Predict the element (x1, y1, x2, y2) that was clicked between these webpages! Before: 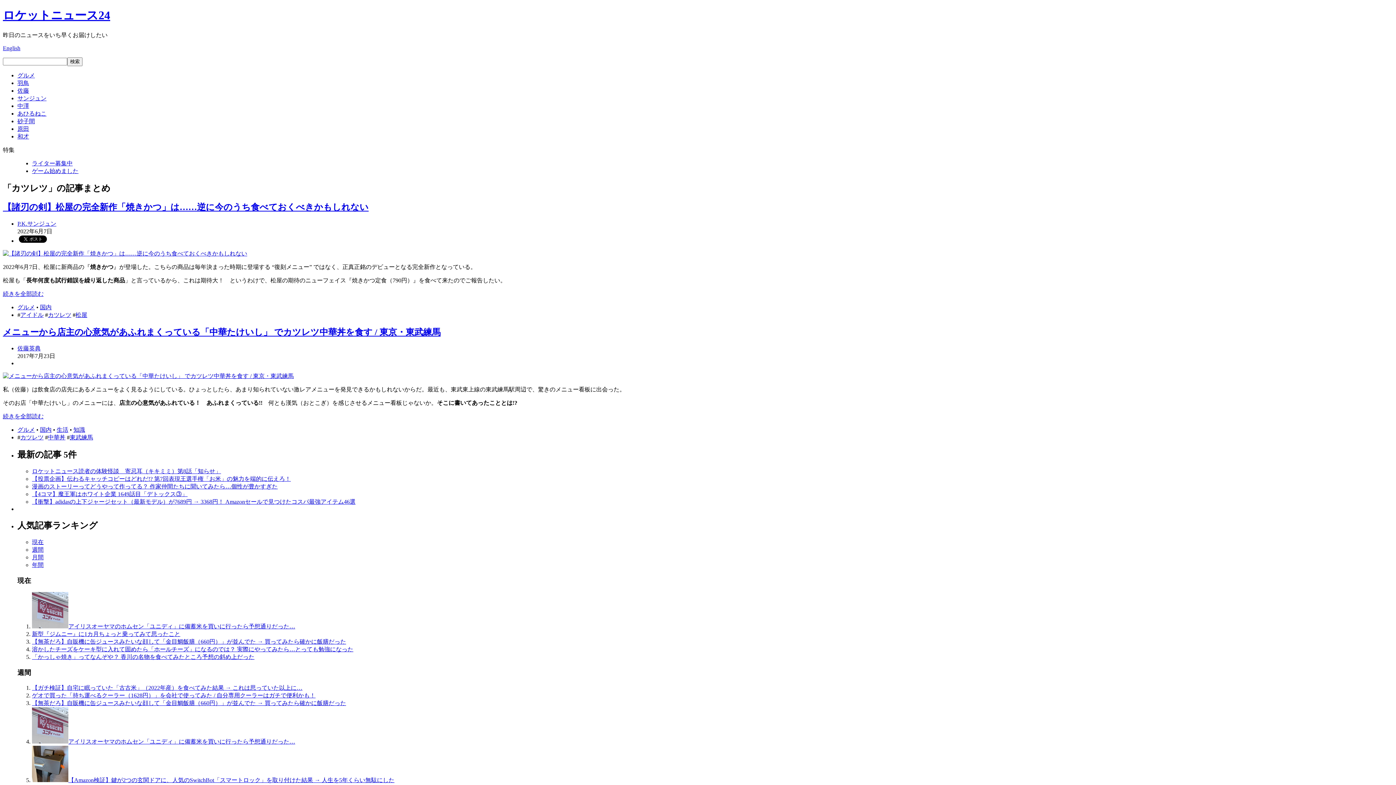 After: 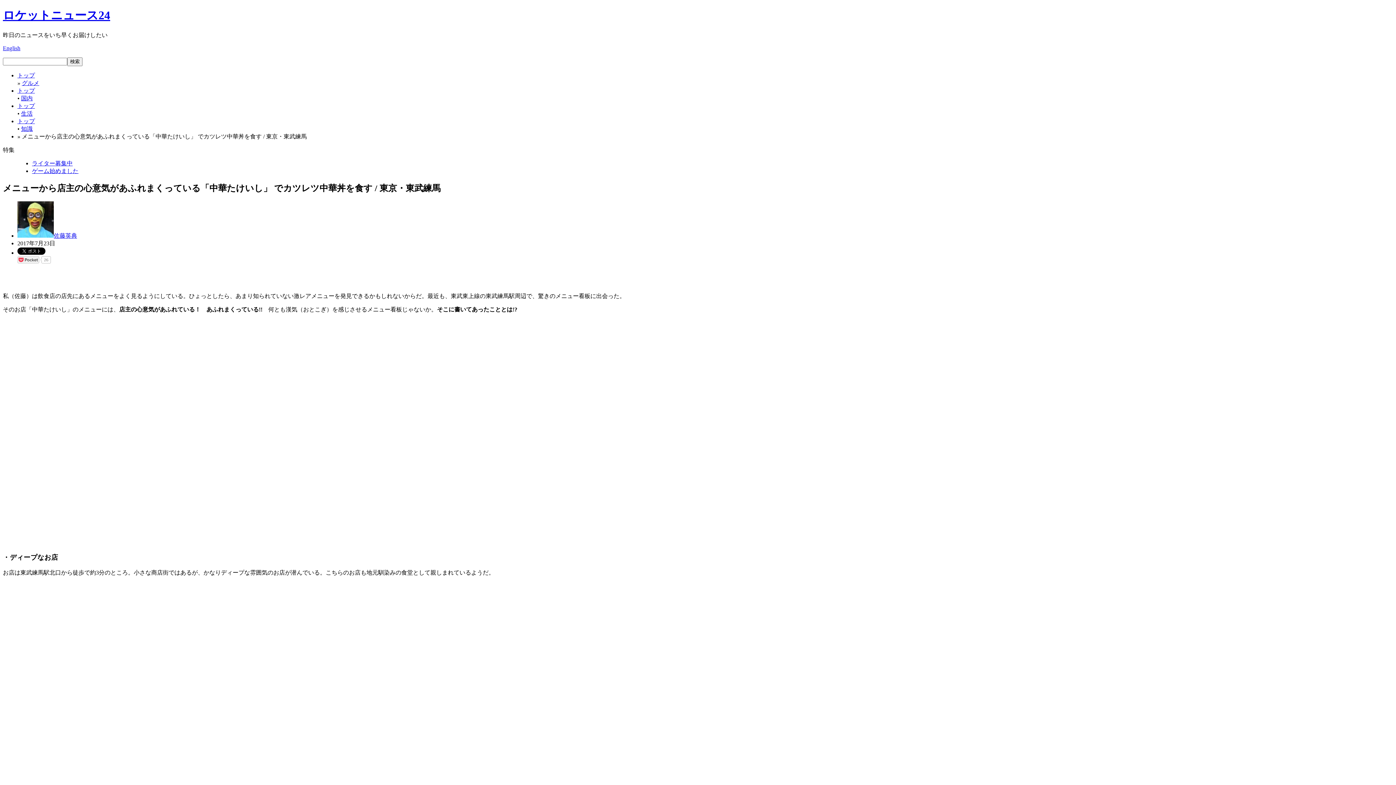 Action: bbox: (2, 327, 440, 336) label: メニューから店主の心意気があふれまくっている「中華たけいし」 でカツレツ中華丼を食す / 東京・東武練馬